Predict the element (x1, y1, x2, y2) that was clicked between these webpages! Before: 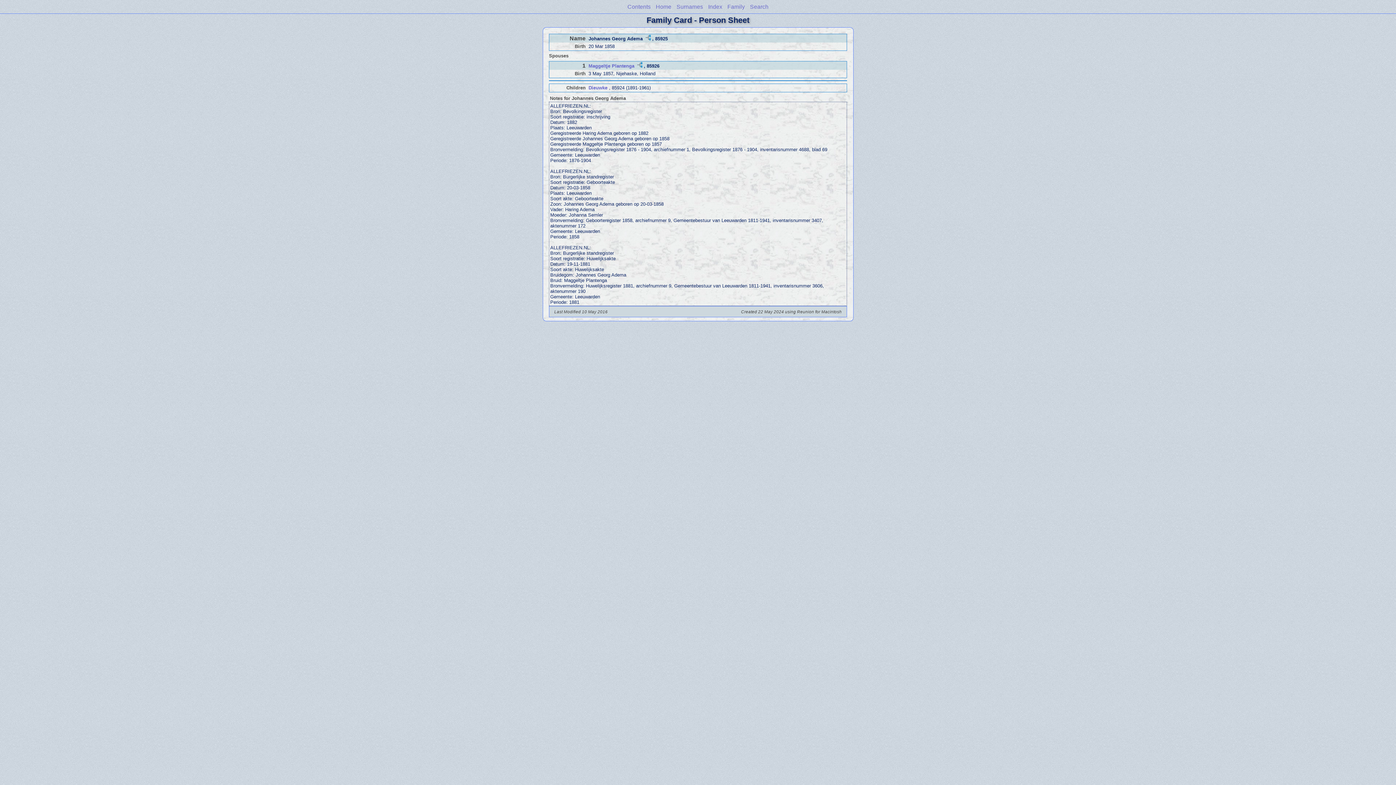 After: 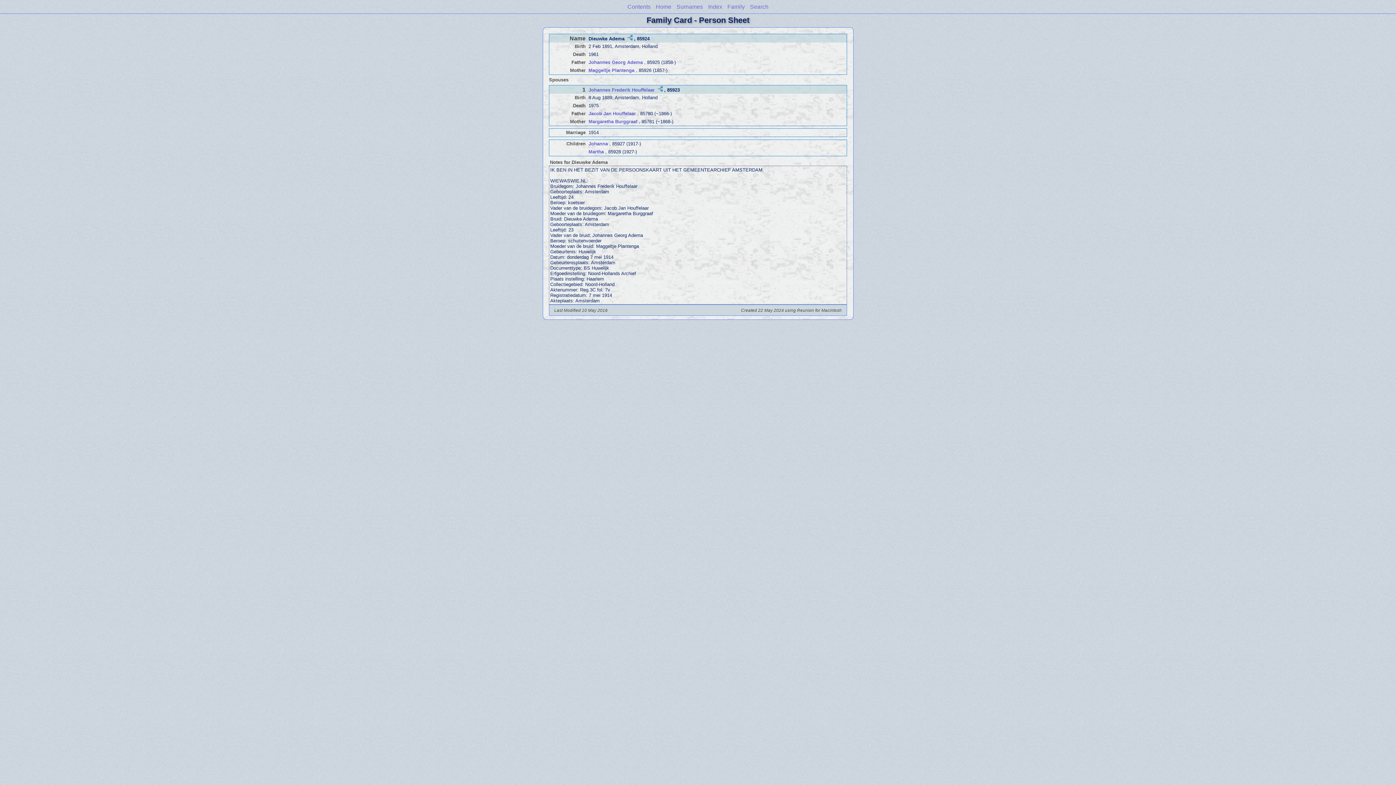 Action: bbox: (588, 84, 607, 90) label: Dieuwke